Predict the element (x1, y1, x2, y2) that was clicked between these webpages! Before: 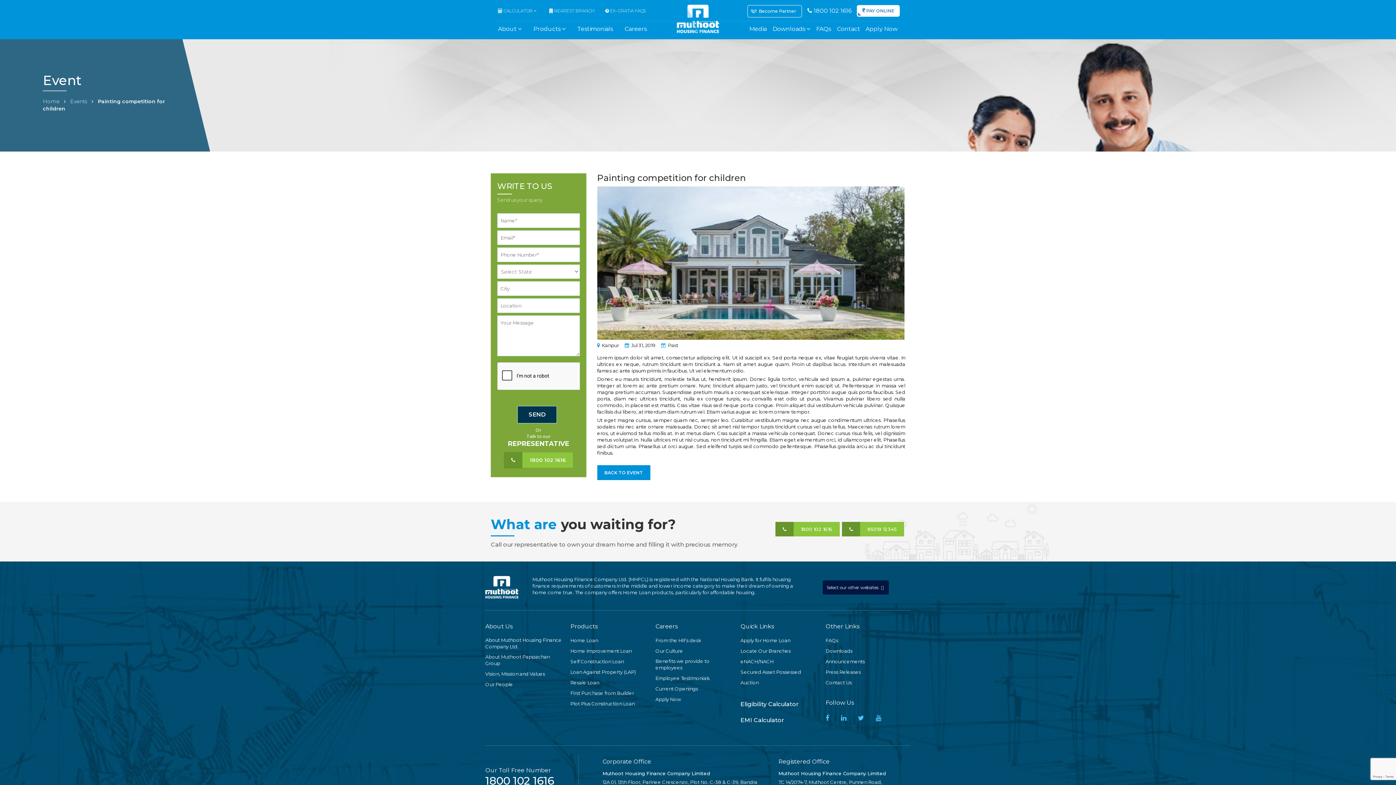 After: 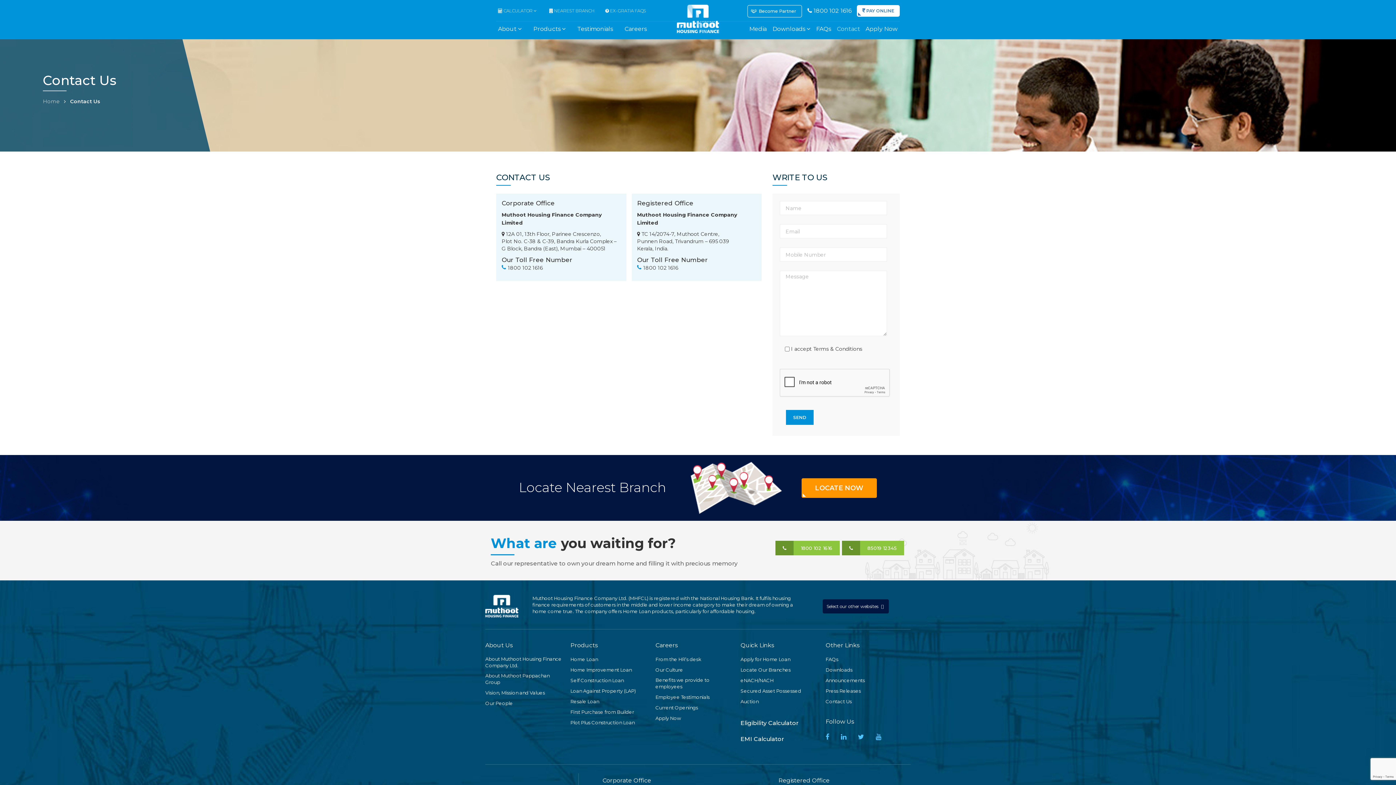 Action: bbox: (834, 21, 862, 39) label: Contact